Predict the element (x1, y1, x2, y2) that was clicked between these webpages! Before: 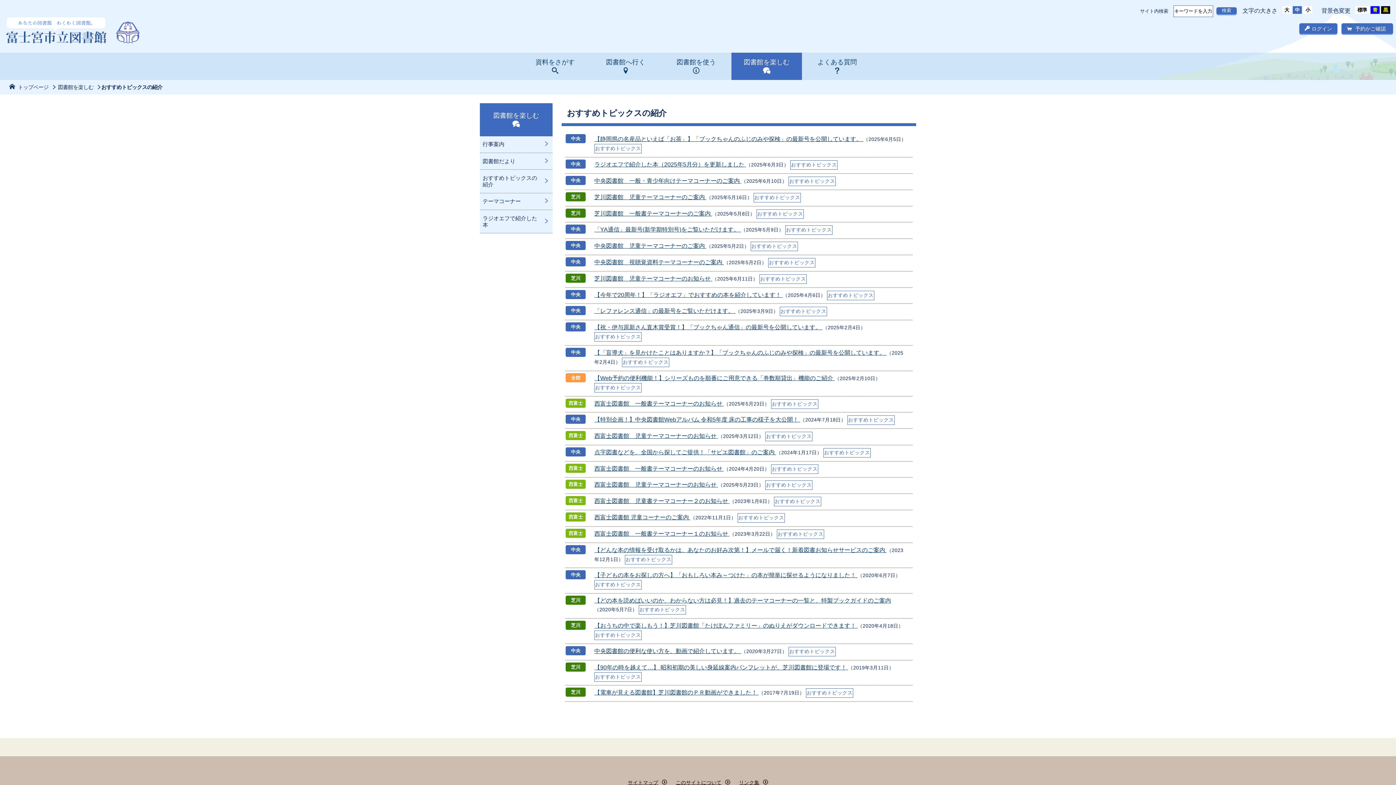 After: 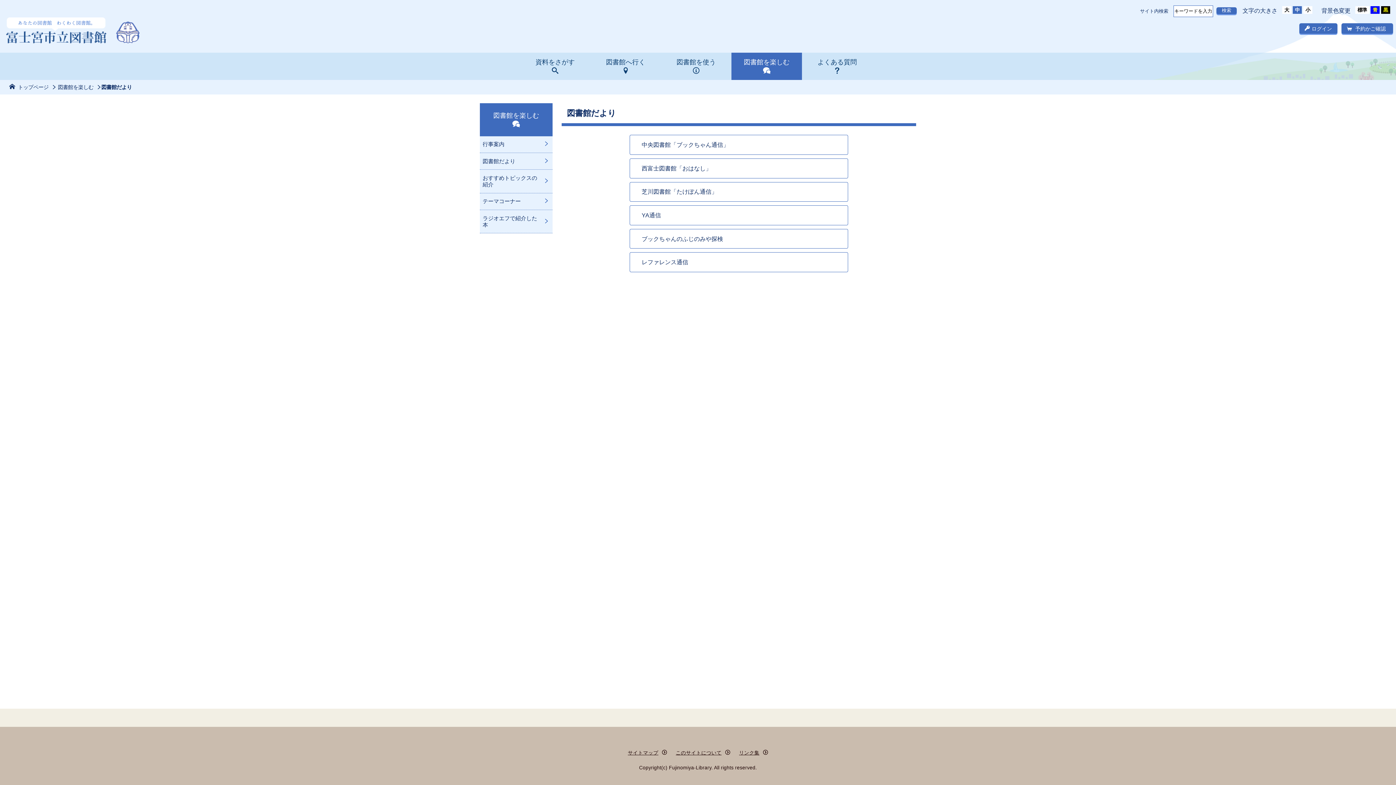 Action: label: 図書館だより bbox: (480, 153, 552, 169)